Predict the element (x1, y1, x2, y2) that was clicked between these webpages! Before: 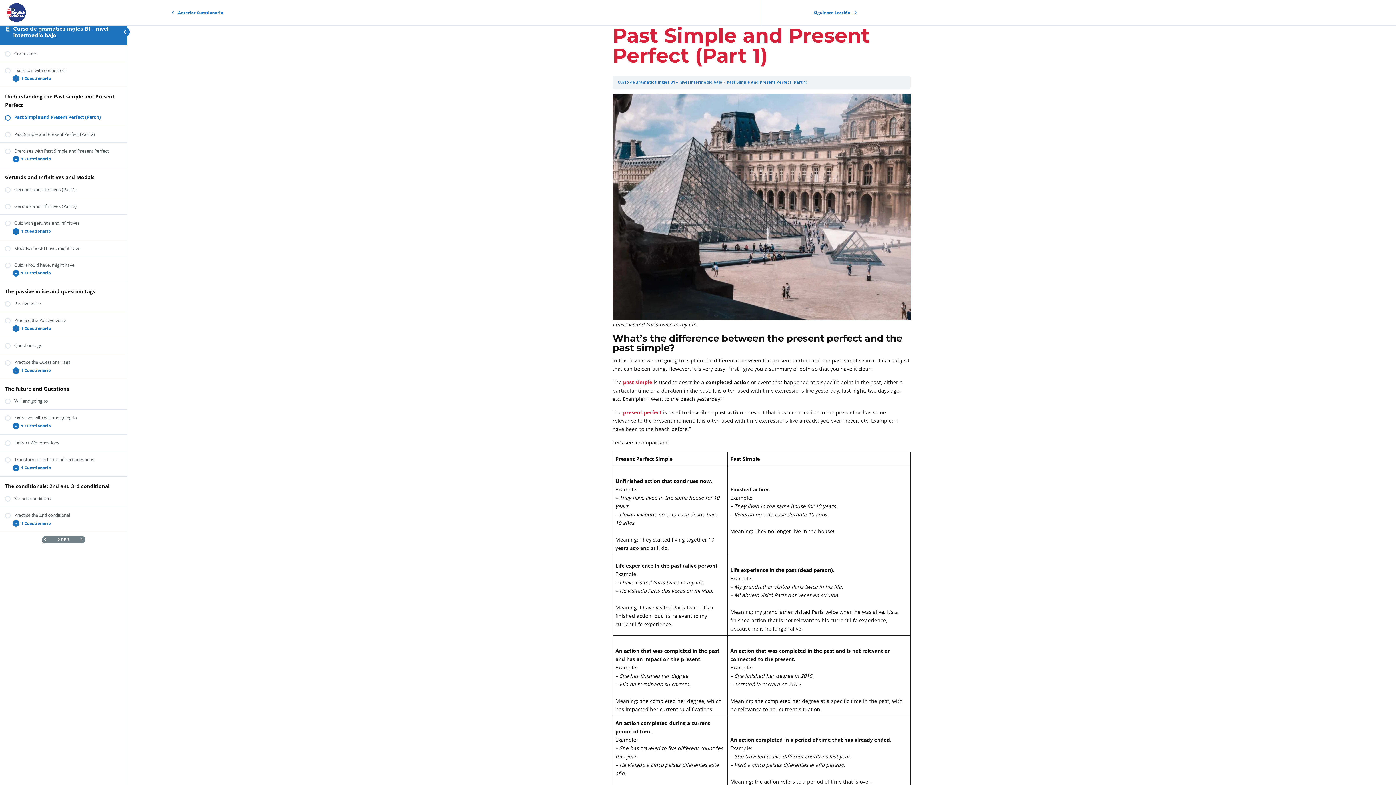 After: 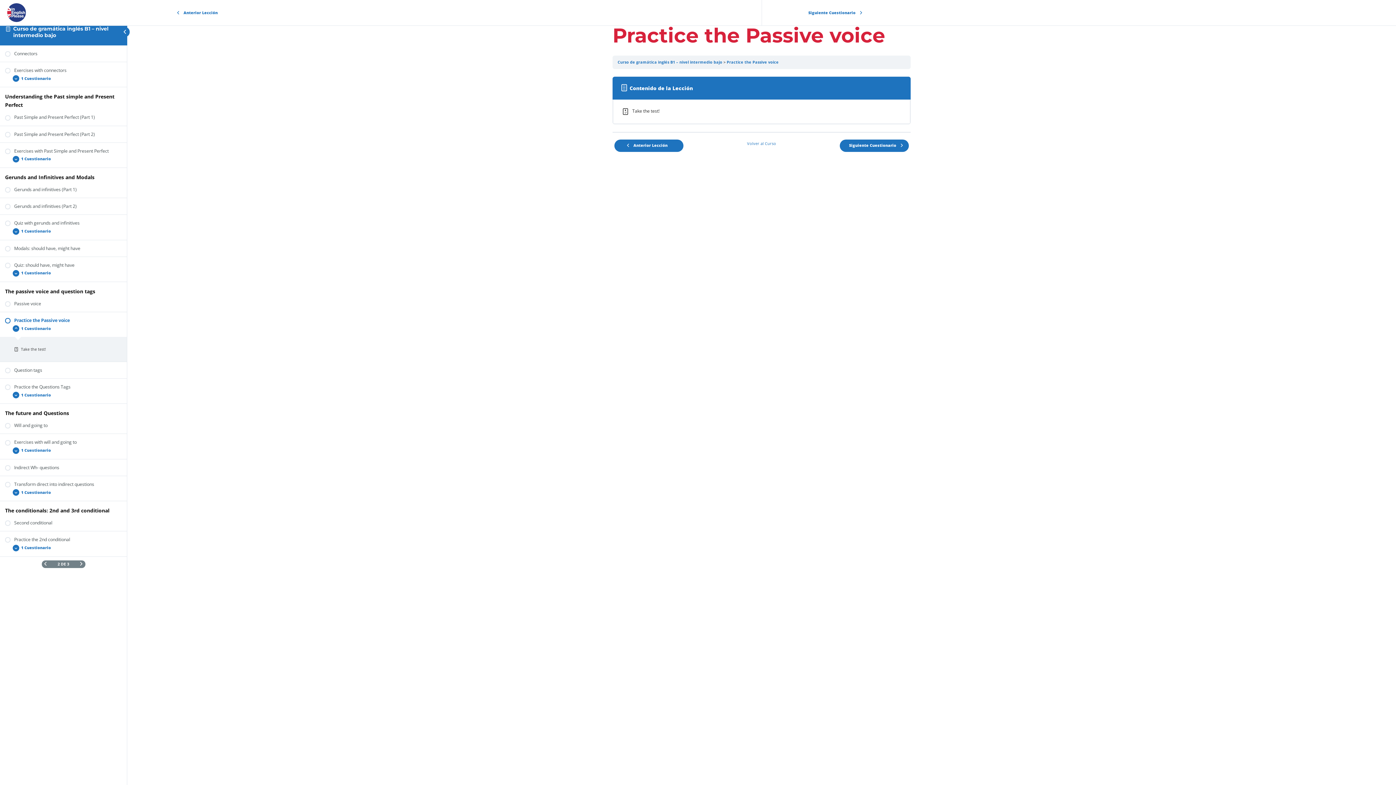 Action: label: Practice the Passive voice bbox: (5, 317, 121, 323)